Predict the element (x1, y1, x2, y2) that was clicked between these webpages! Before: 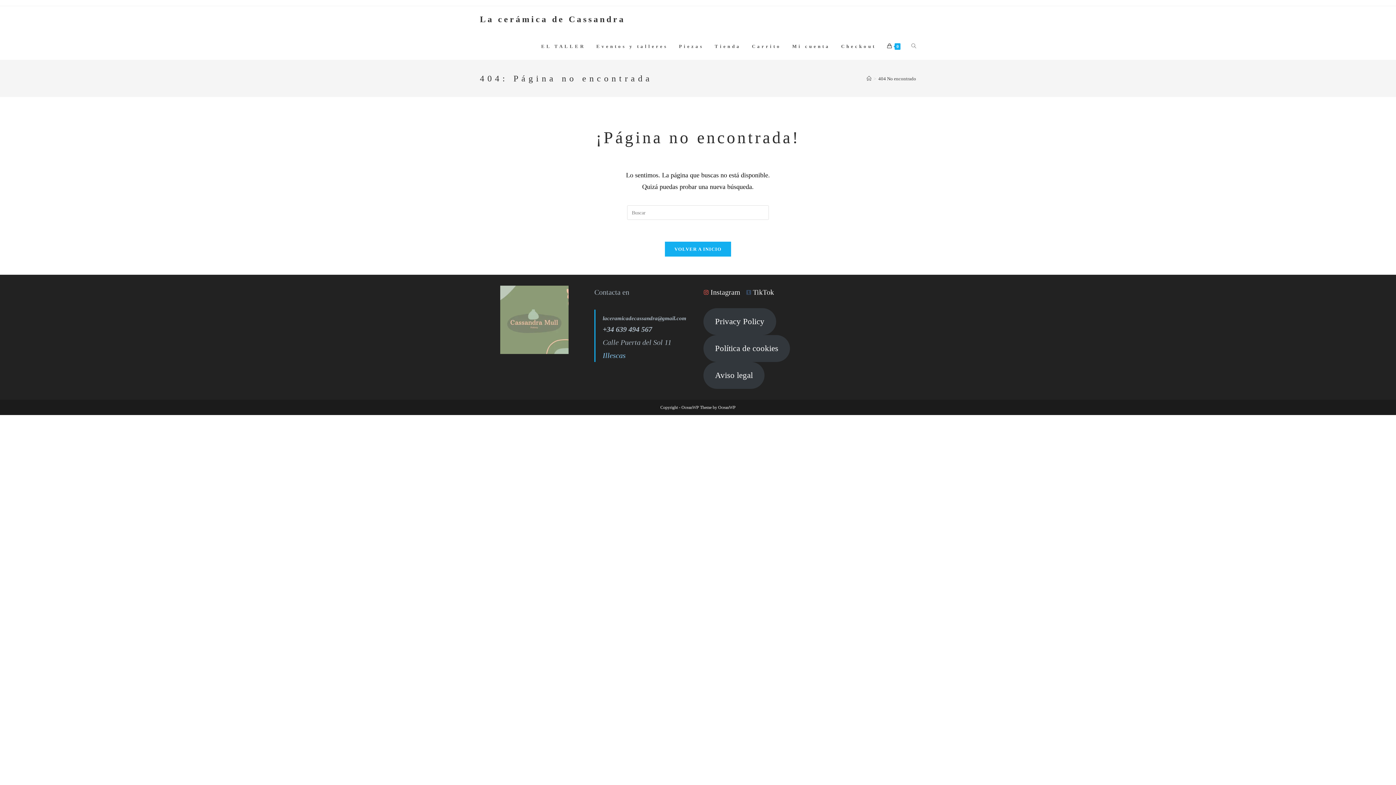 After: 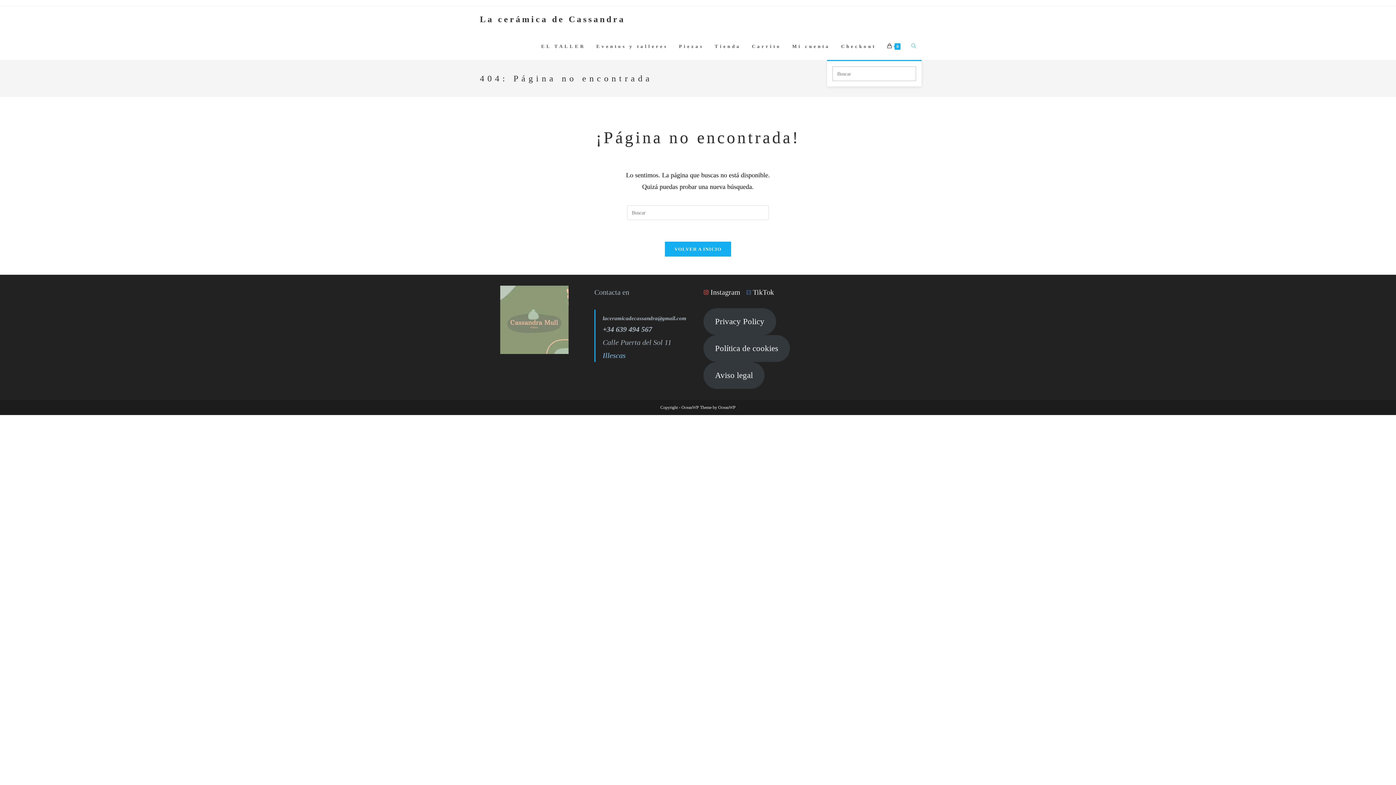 Action: label: Alternar búsqueda de la web bbox: (906, 33, 921, 60)